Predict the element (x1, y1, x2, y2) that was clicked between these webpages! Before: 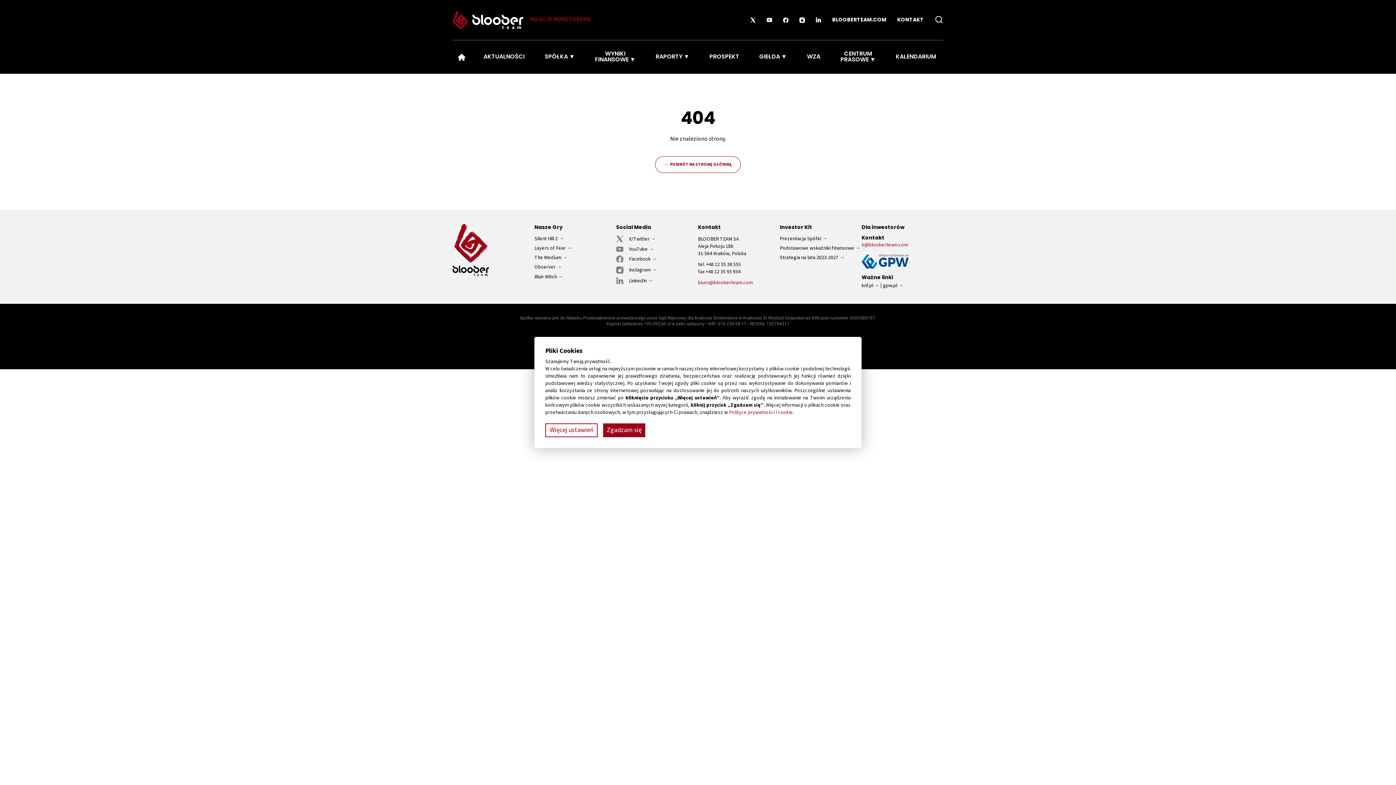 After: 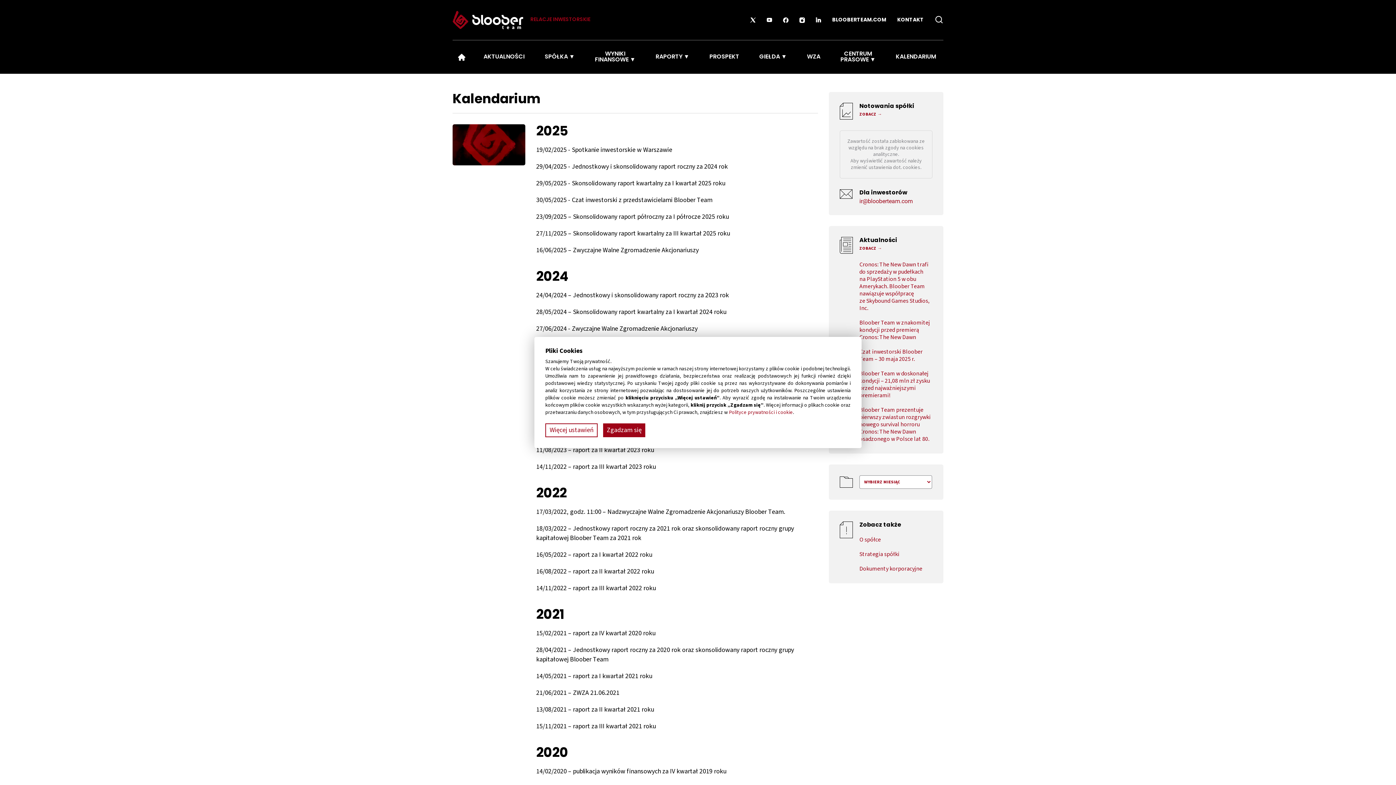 Action: bbox: (888, 43, 943, 70) label: KALENDARIUM